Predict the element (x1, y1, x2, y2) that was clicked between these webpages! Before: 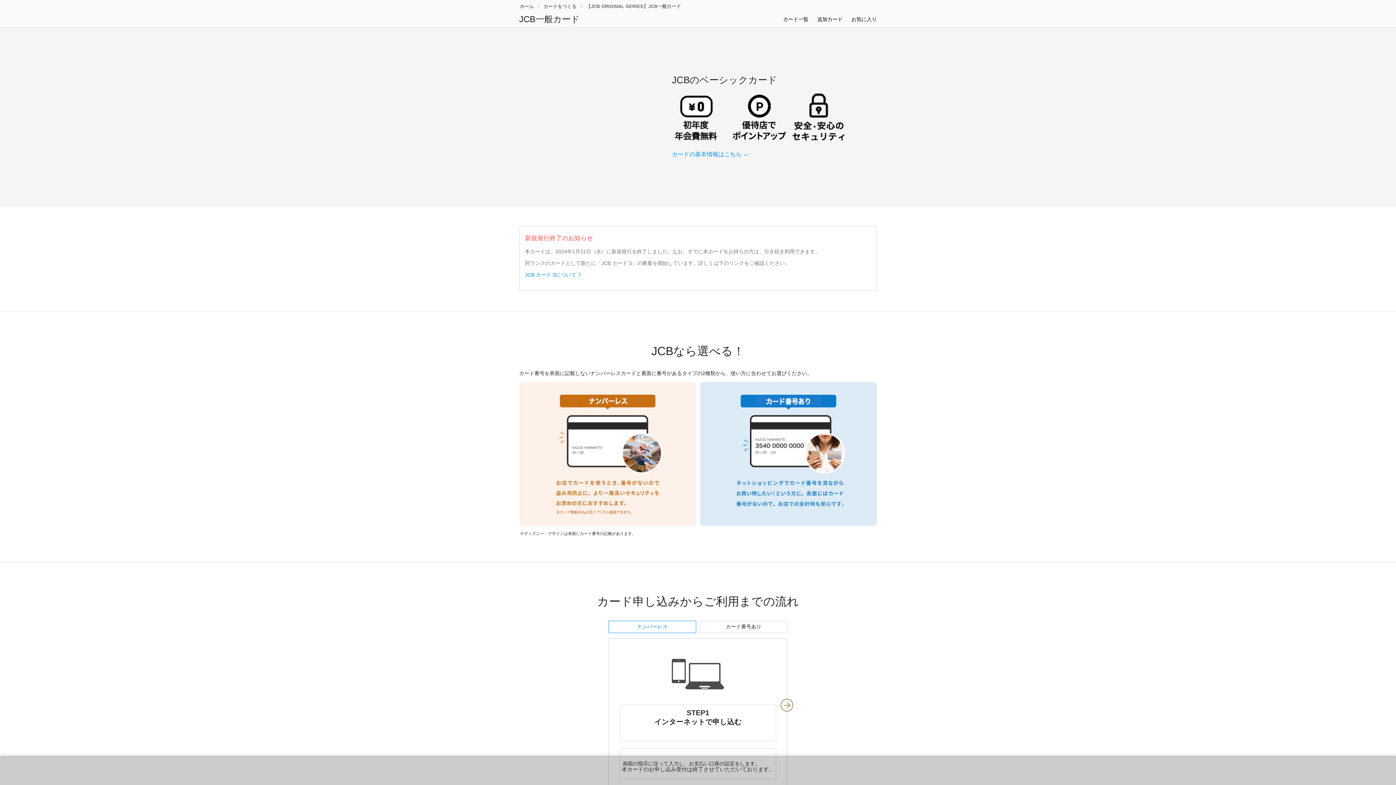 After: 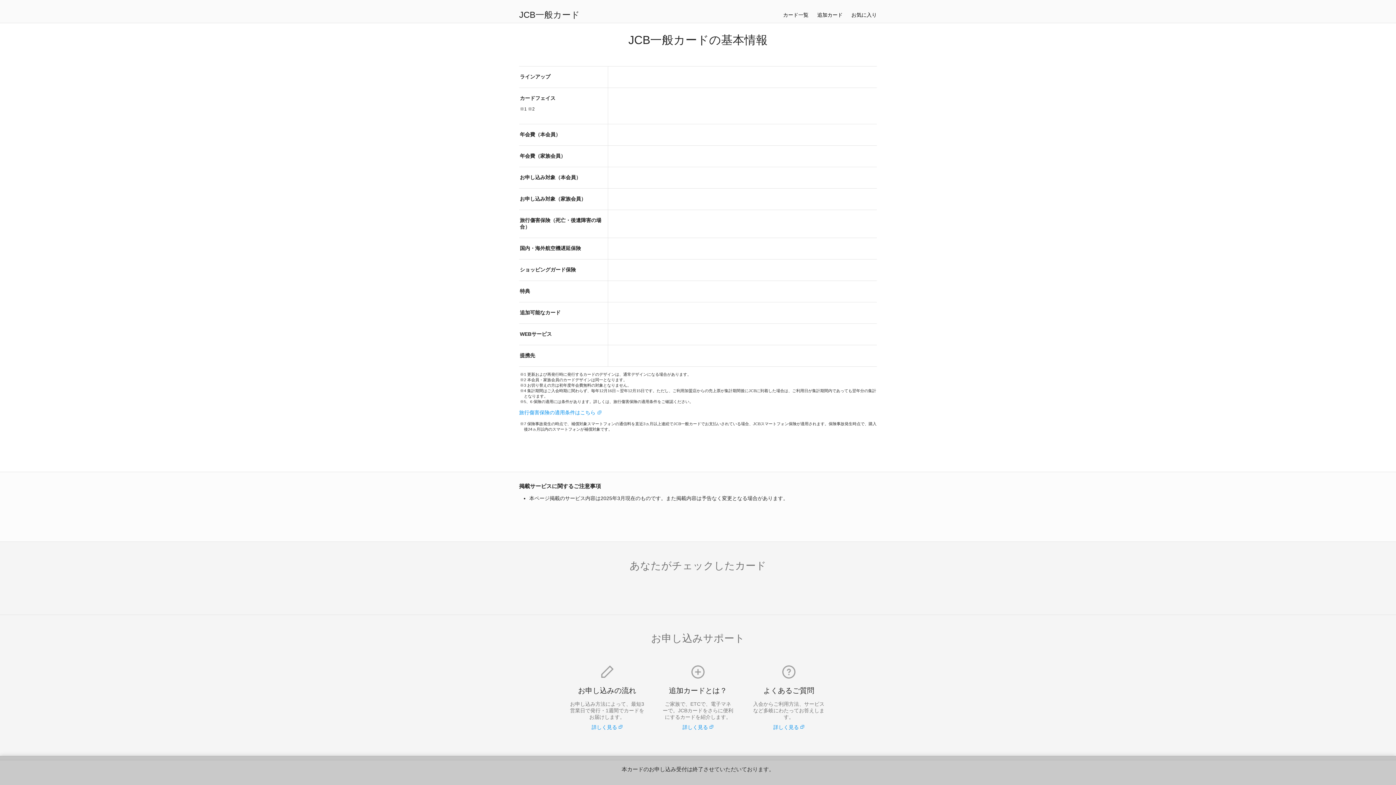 Action: bbox: (672, 151, 748, 157) label: カードの基本情報はこちら